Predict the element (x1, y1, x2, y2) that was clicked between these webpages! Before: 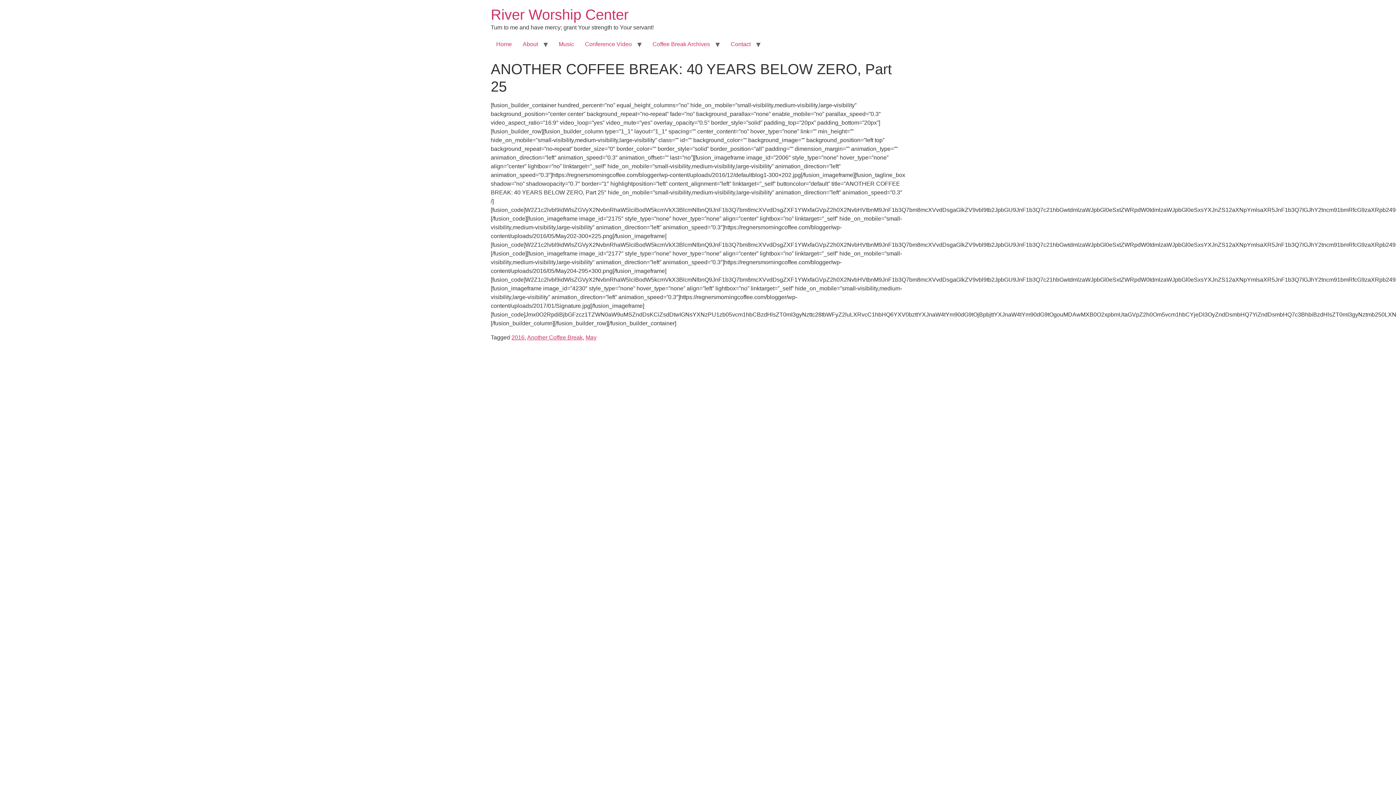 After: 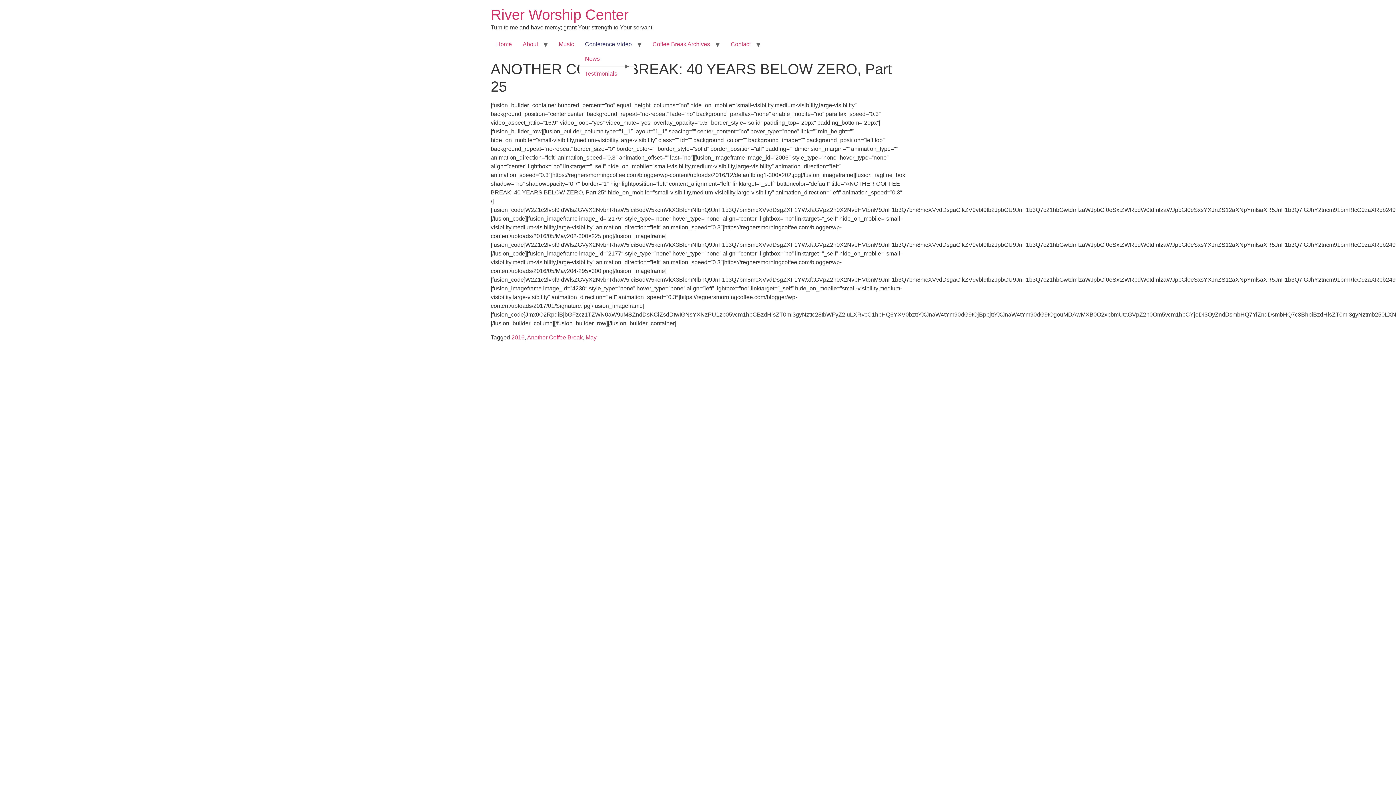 Action: bbox: (579, 37, 637, 51) label: Conference Video